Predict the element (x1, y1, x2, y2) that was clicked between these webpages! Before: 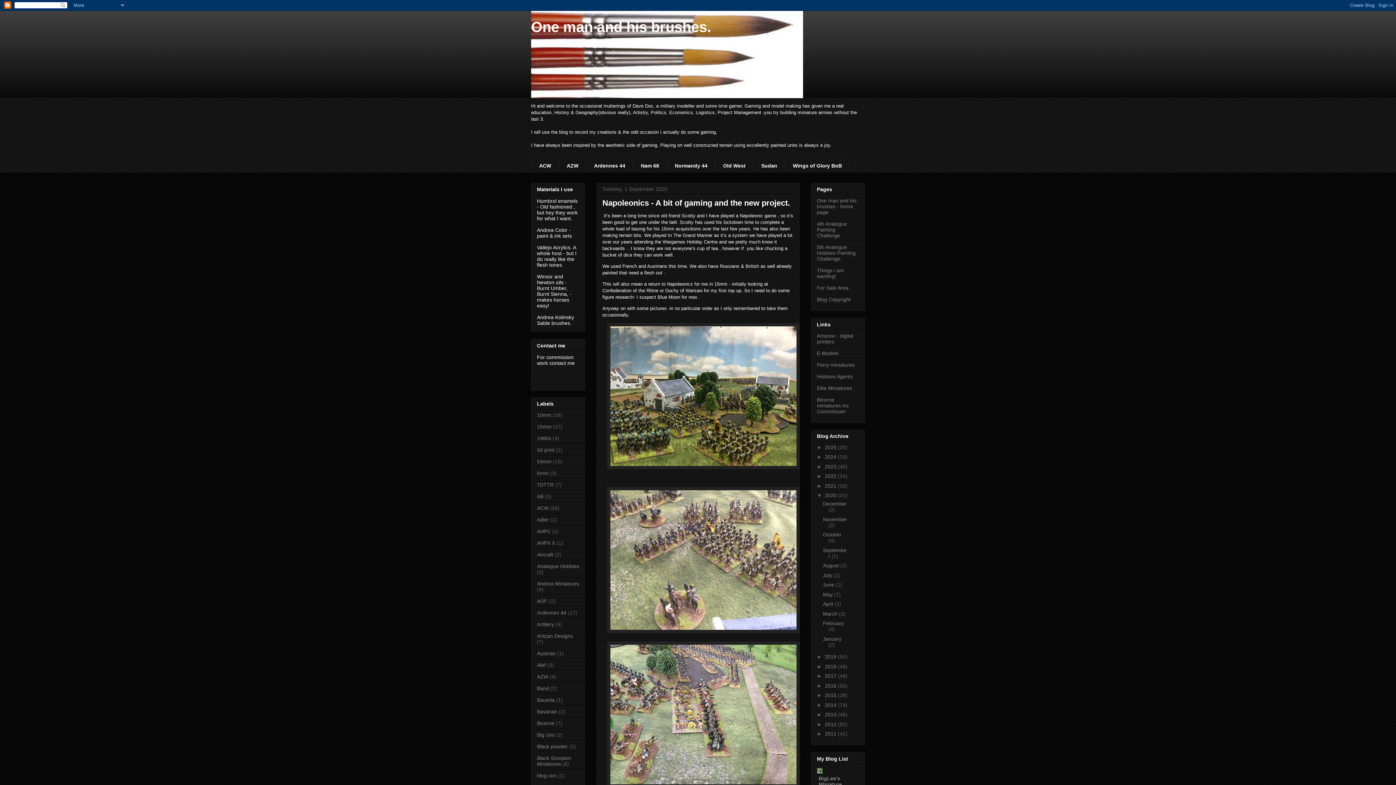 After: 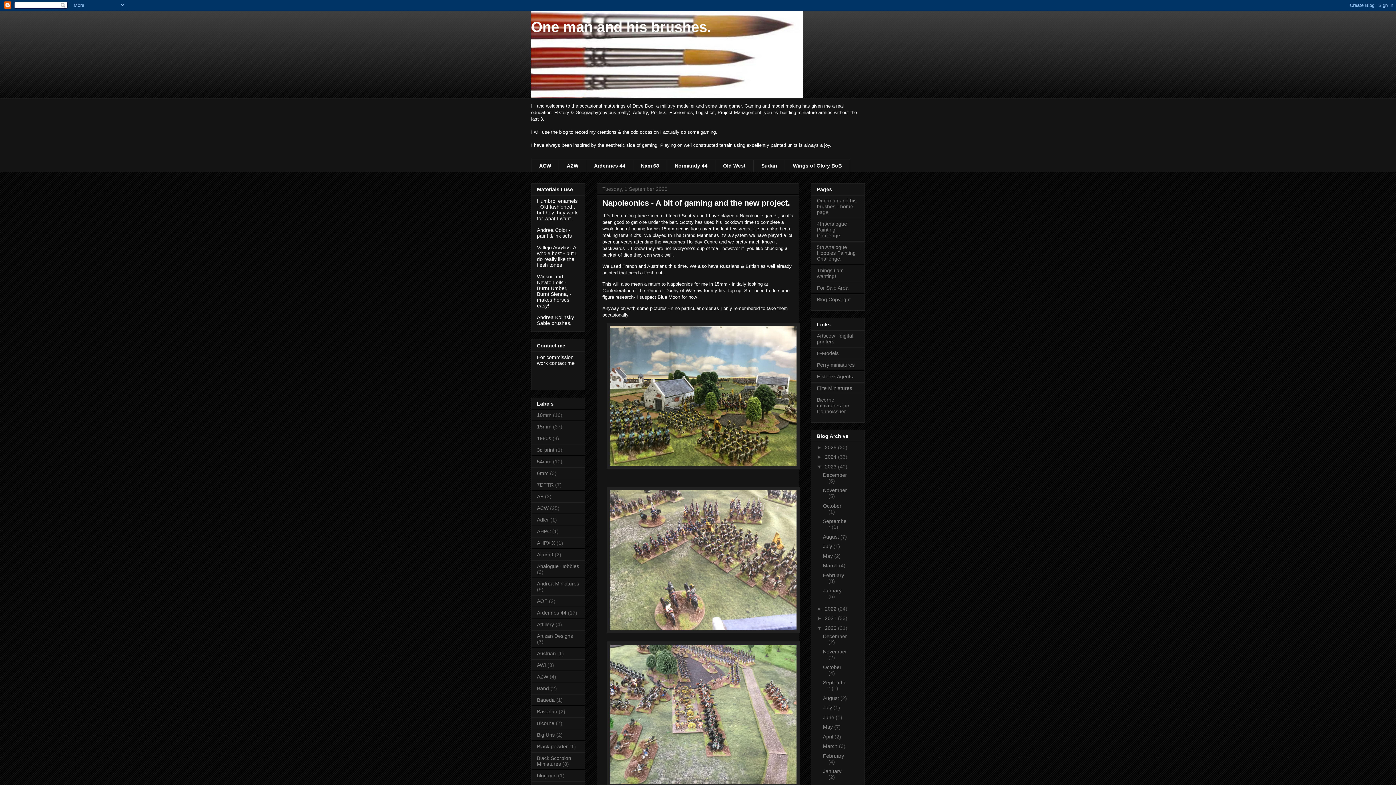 Action: bbox: (817, 463, 825, 469) label: ►  